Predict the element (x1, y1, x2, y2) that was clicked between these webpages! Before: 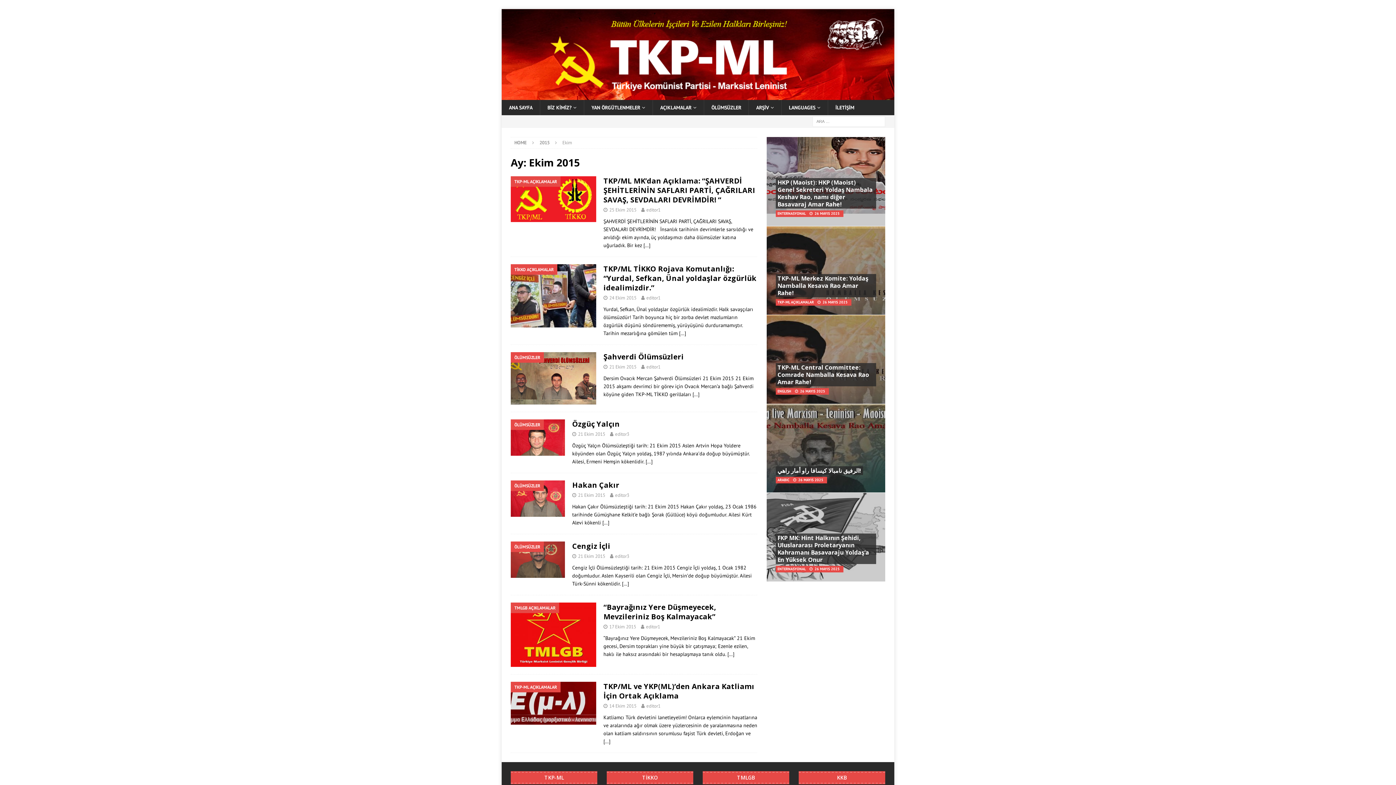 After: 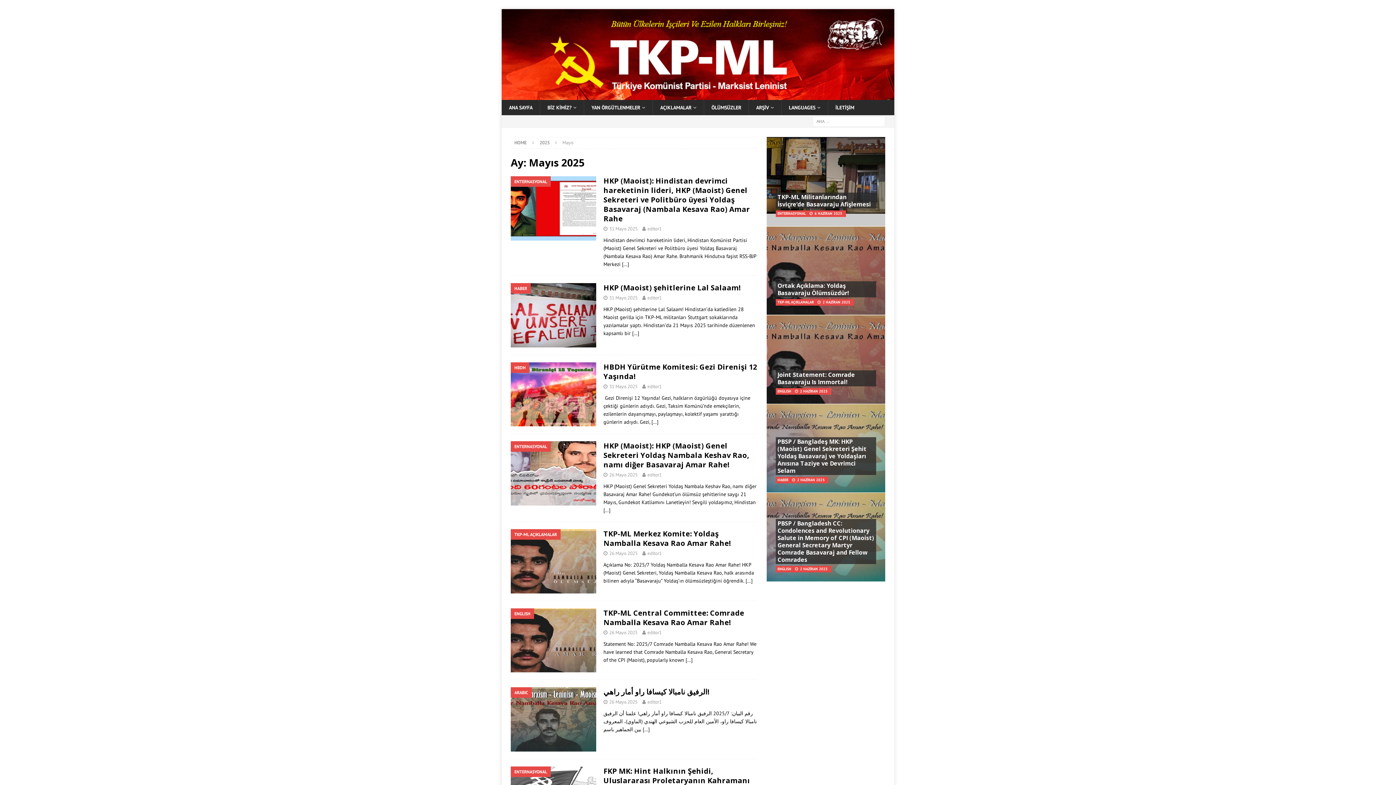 Action: bbox: (814, 566, 839, 571) label: 26 MAYIS 2025